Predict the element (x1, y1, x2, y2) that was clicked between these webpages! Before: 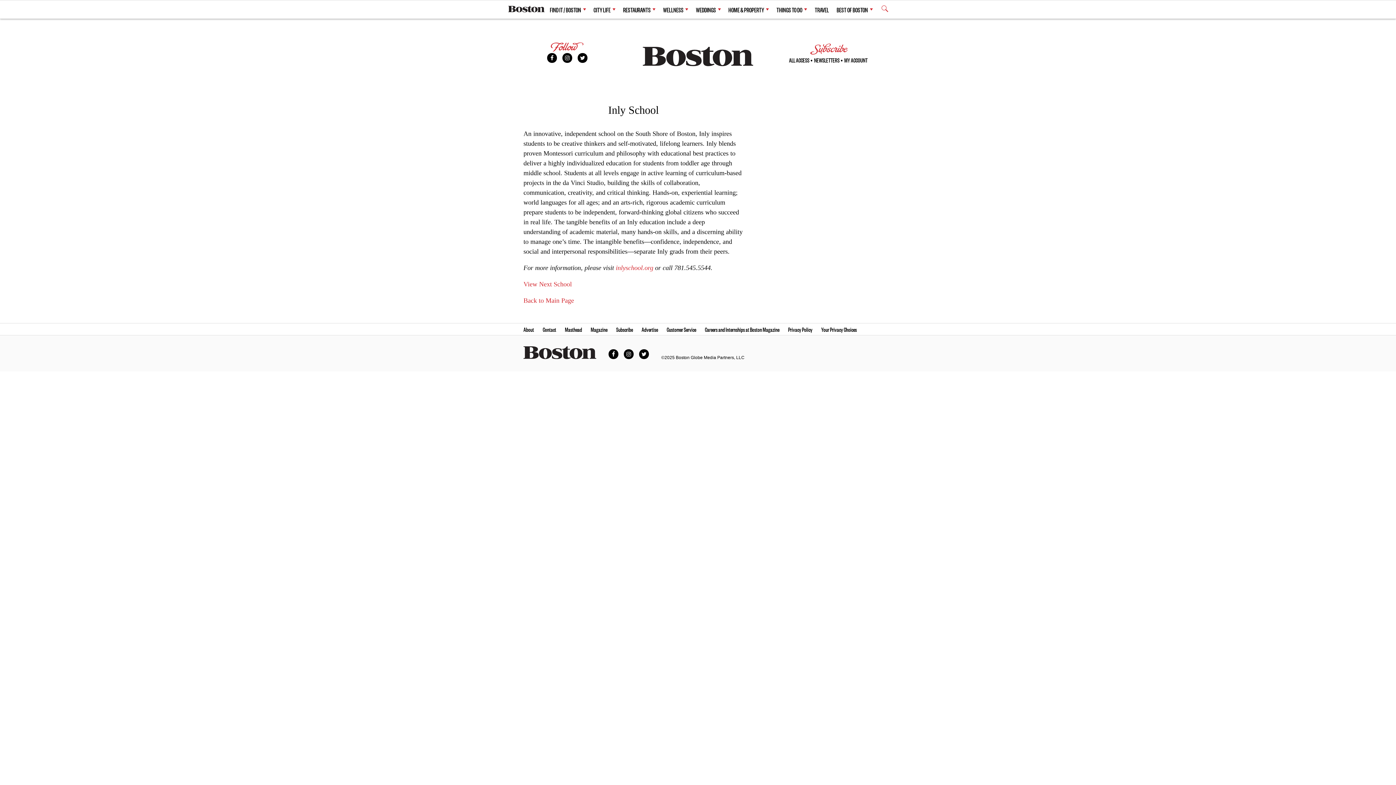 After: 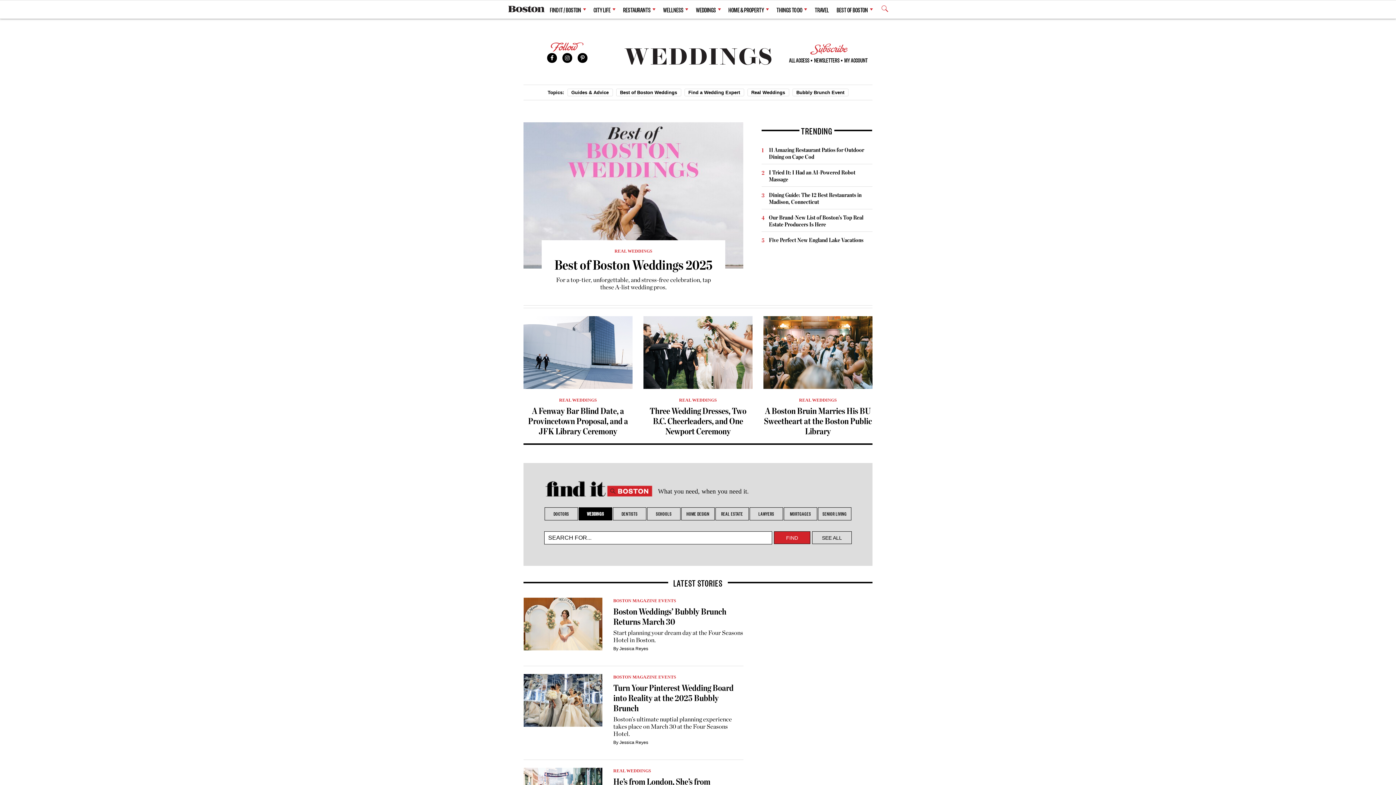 Action: bbox: (696, 1, 720, 17) label: WEDDINGS